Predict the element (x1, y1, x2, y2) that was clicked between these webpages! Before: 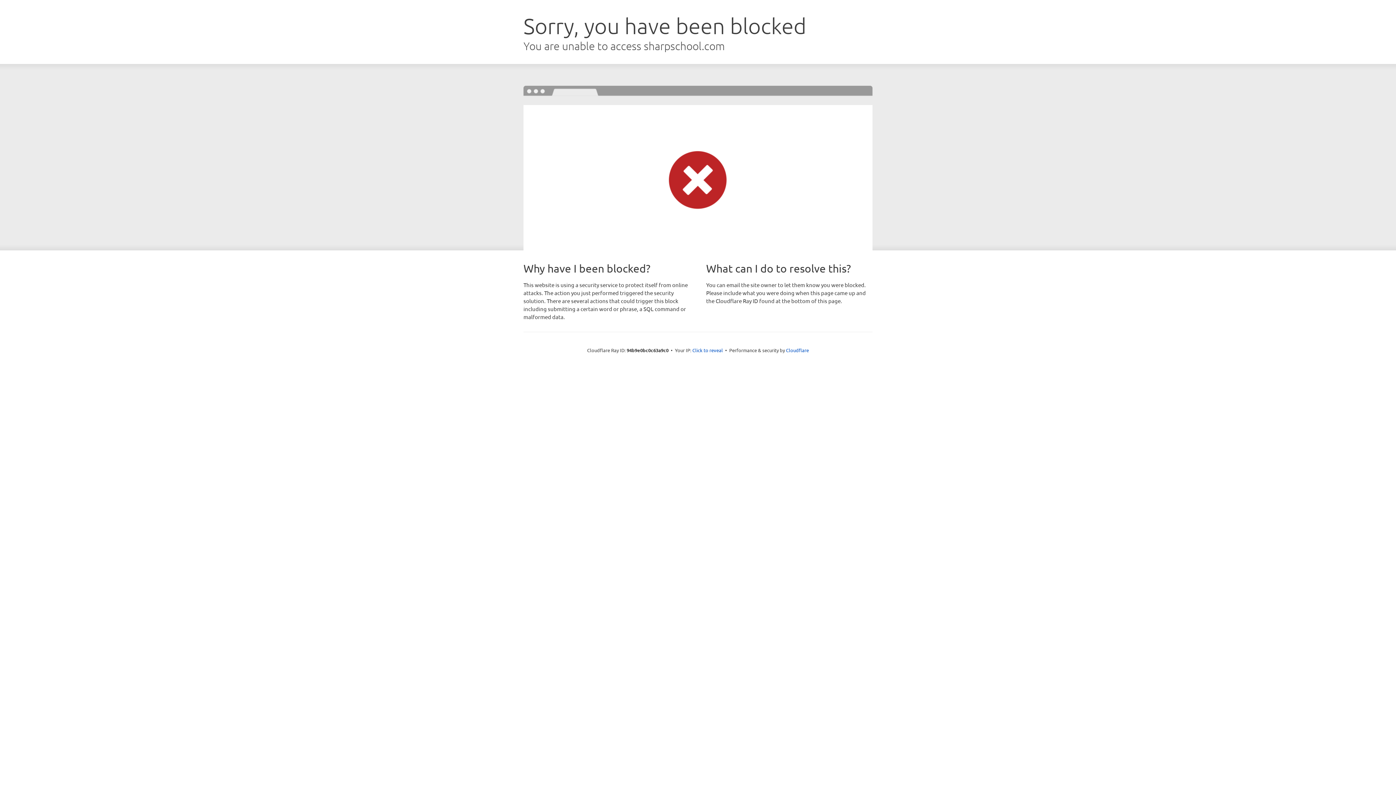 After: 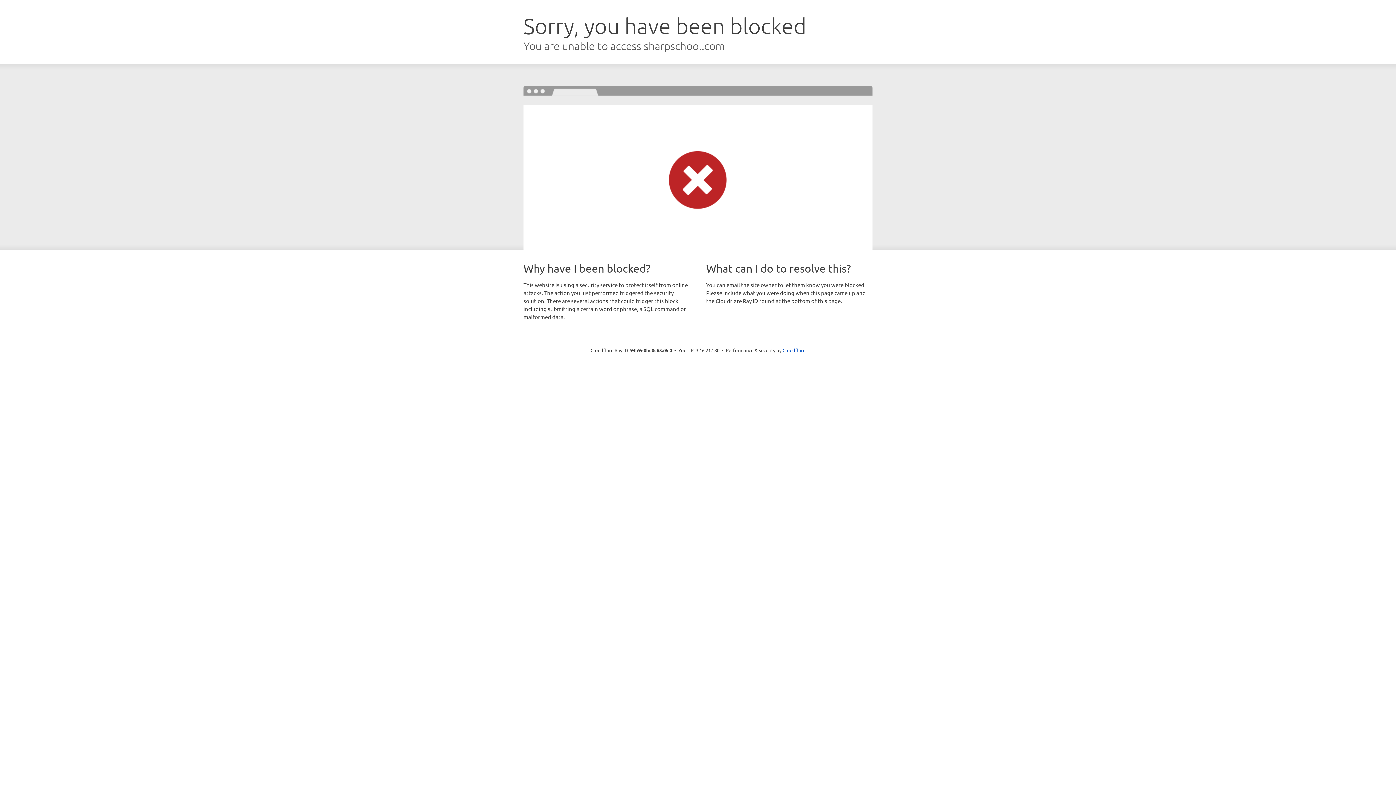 Action: bbox: (692, 346, 723, 353) label: Click to reveal